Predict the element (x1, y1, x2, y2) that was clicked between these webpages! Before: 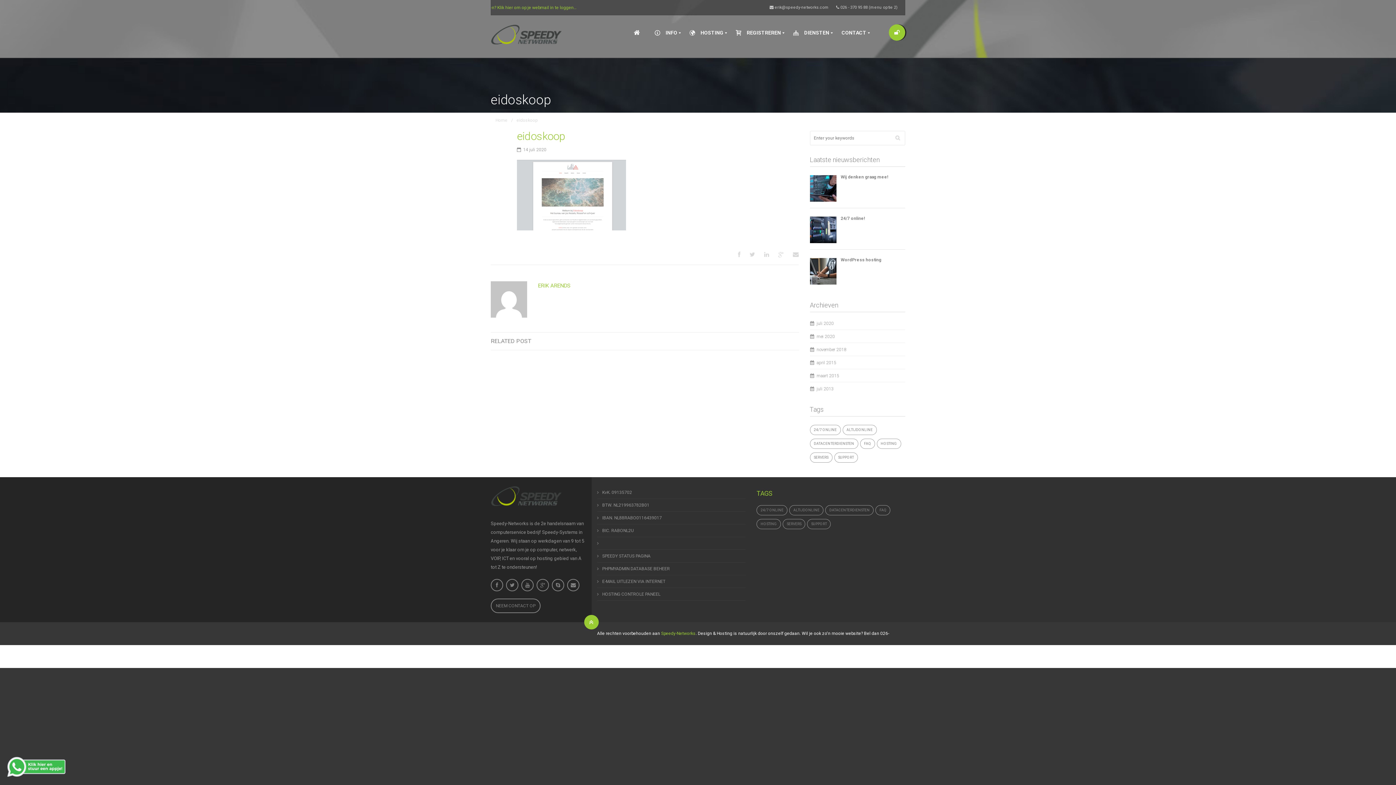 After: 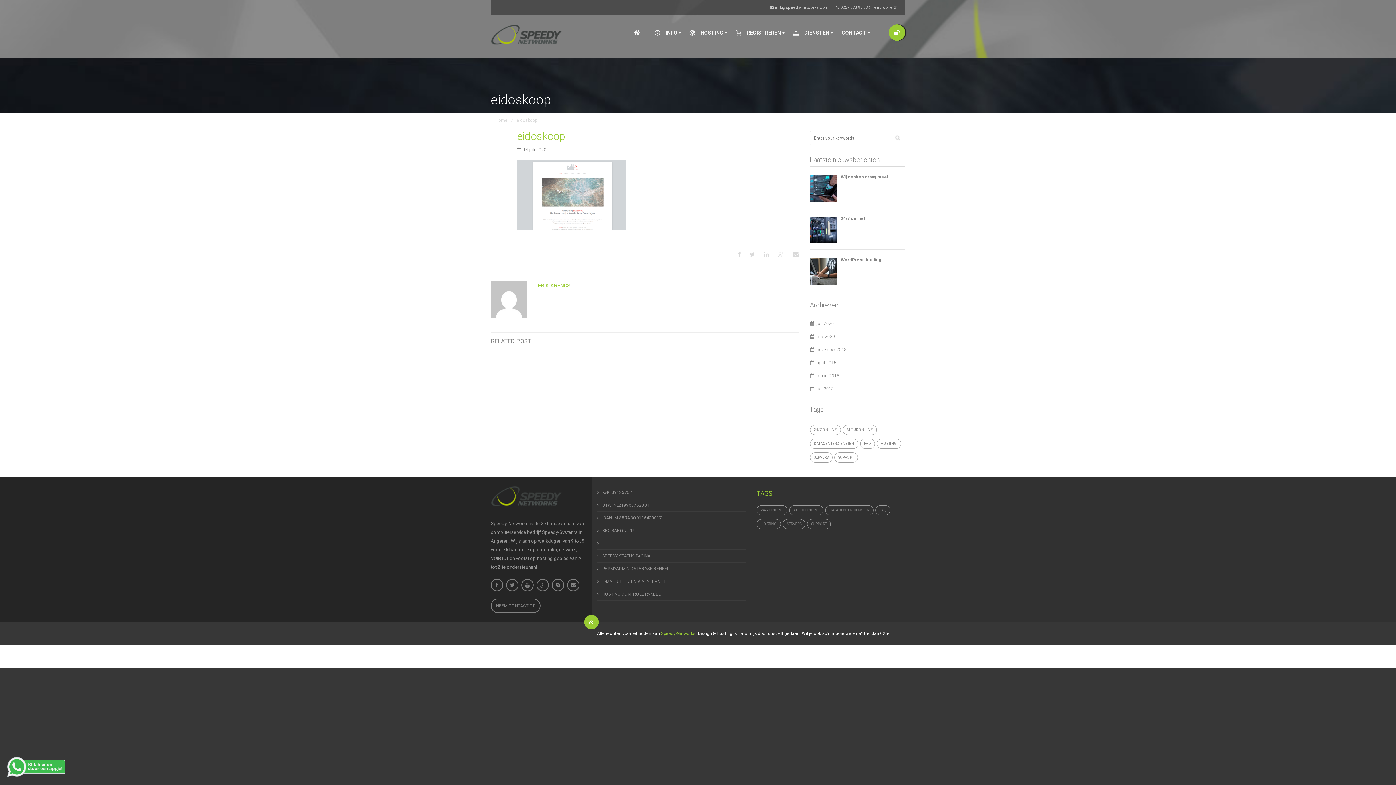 Action: bbox: (793, 251, 798, 258)